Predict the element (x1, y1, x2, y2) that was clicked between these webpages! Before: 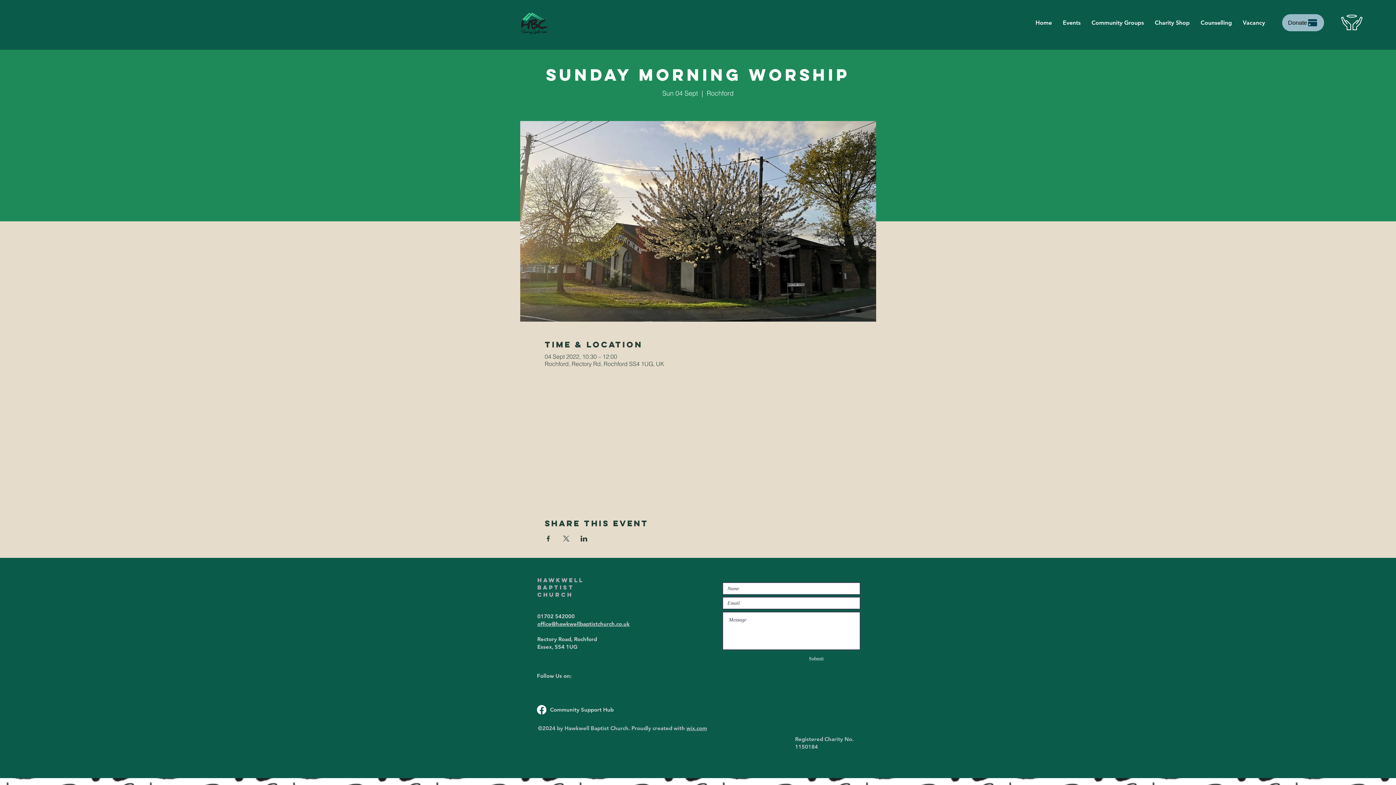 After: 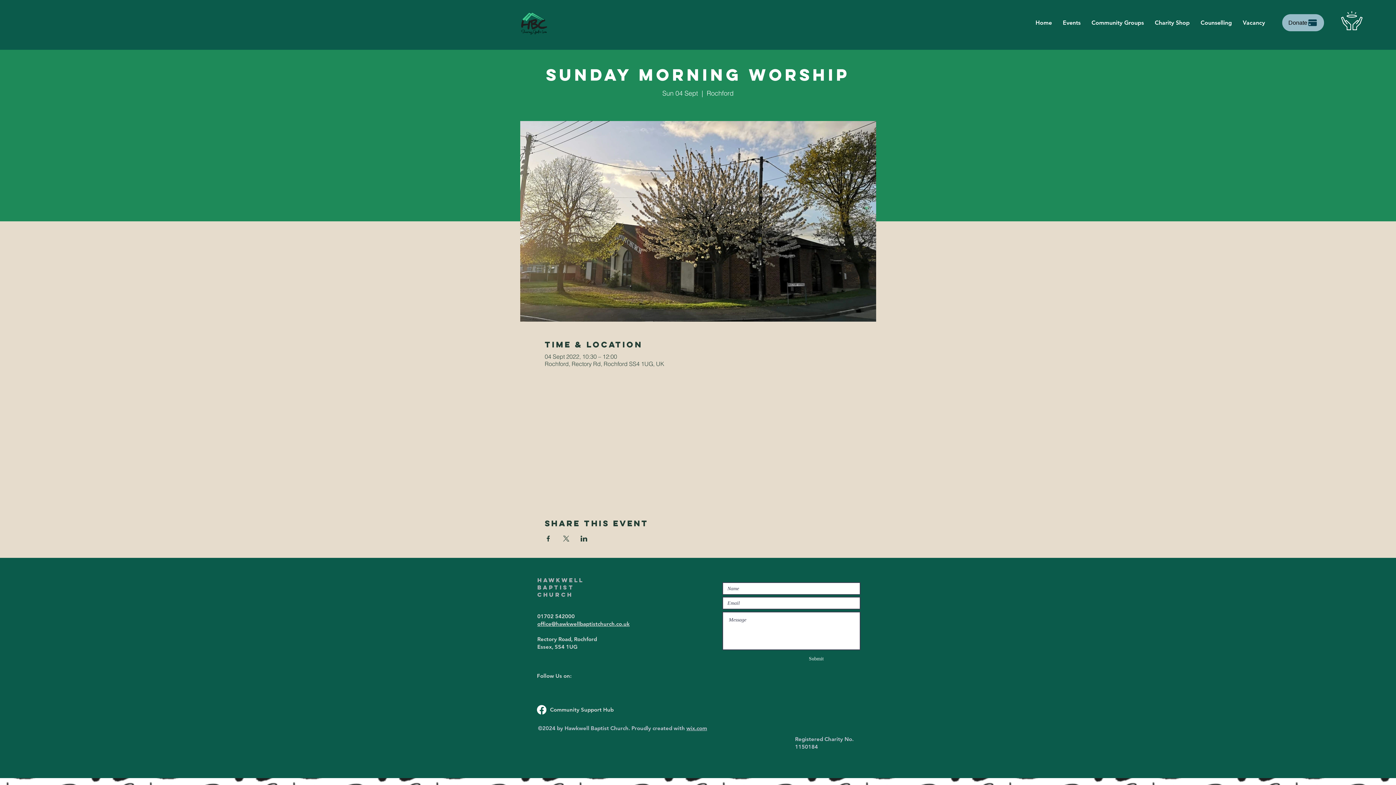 Action: label: Donate bbox: (1282, 14, 1324, 31)